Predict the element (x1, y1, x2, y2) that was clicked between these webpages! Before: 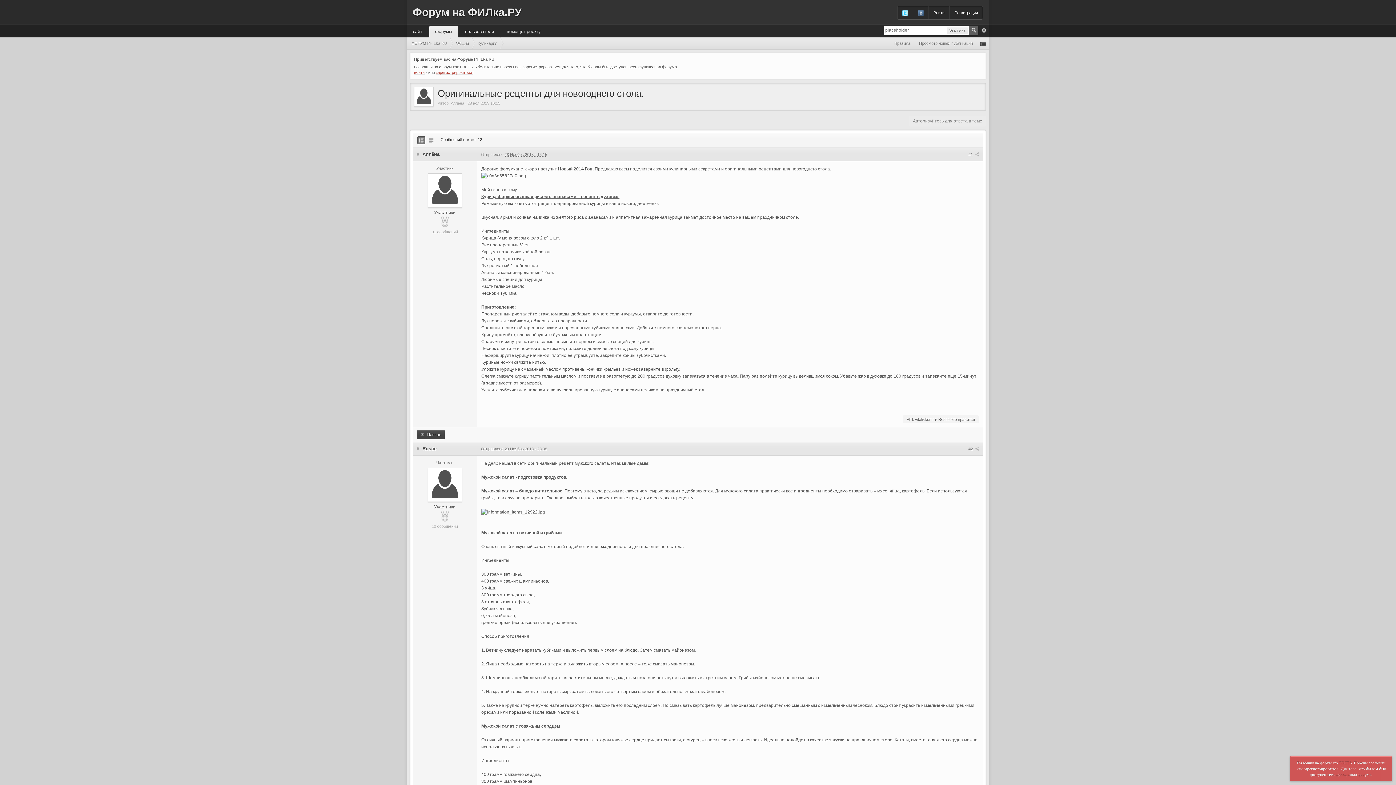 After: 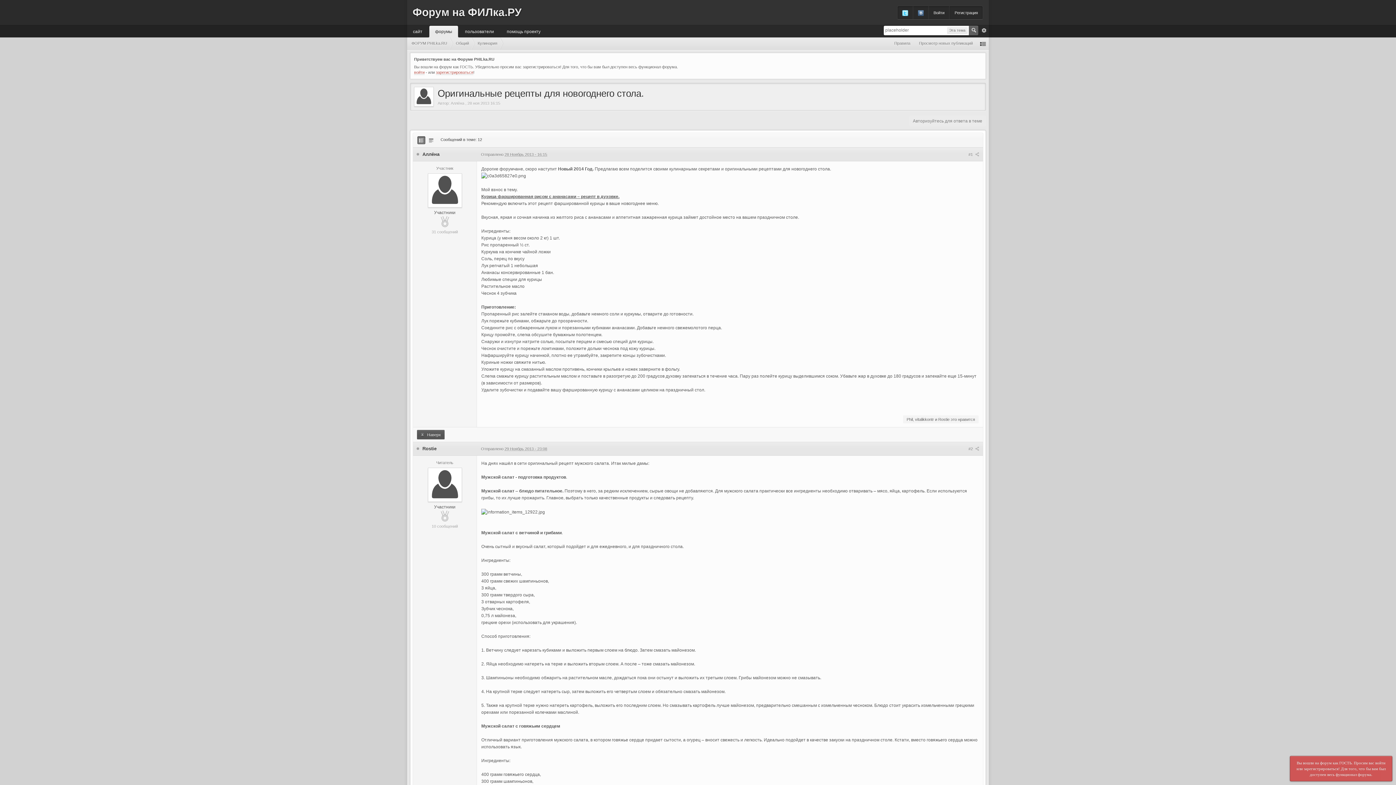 Action: bbox: (417, 430, 444, 439) label:  Наверх